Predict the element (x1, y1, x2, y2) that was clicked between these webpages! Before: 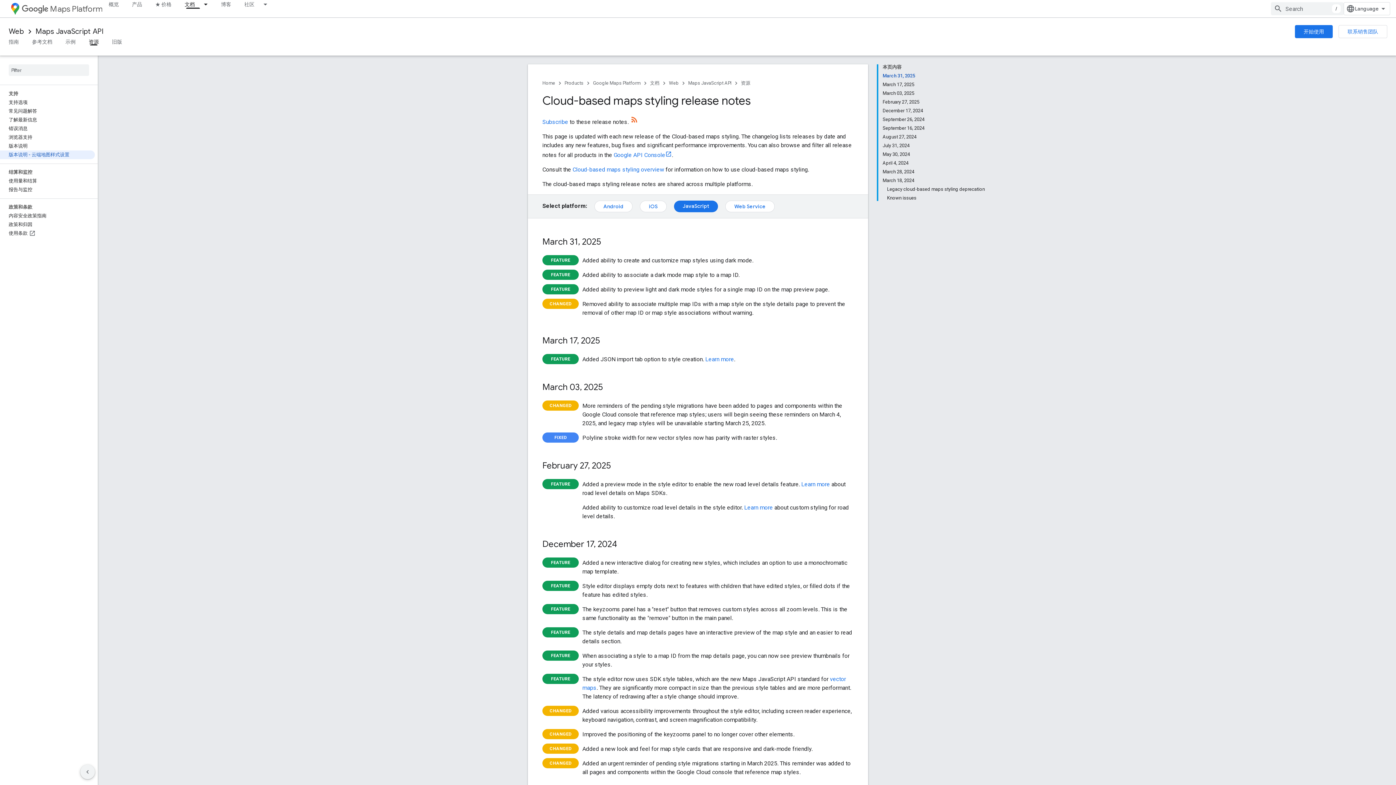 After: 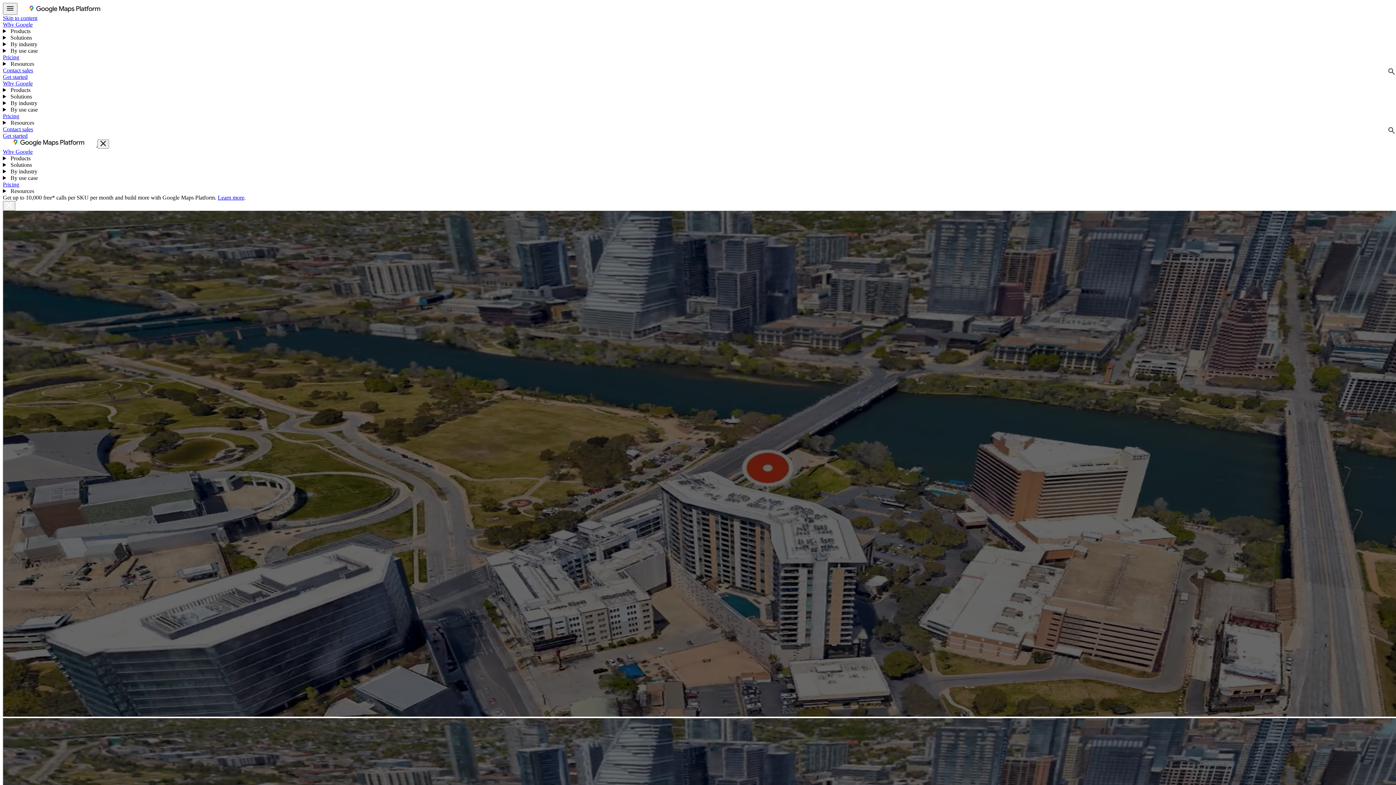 Action: bbox: (125, 0, 148, 8) label: 产品